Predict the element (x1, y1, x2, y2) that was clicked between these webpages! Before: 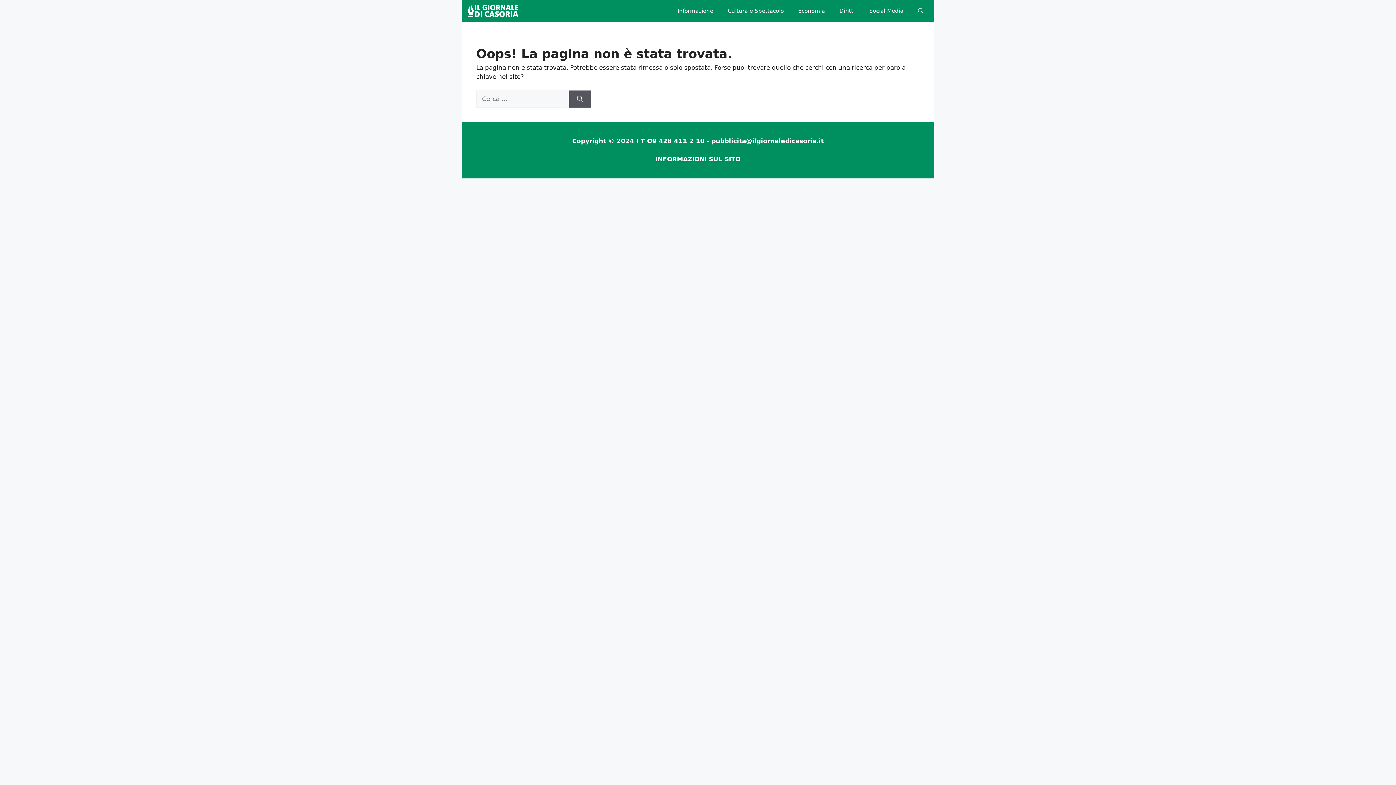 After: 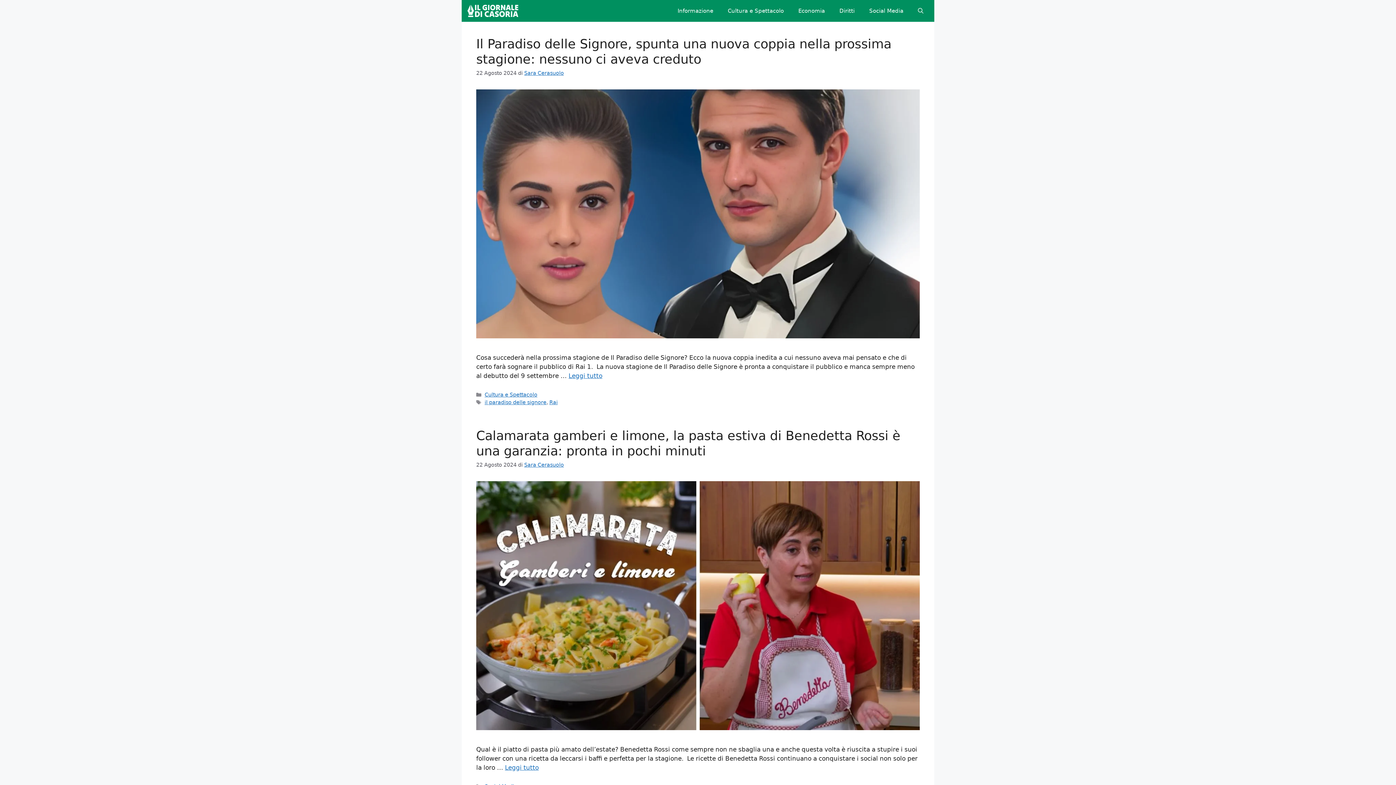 Action: bbox: (467, 6, 519, 14)